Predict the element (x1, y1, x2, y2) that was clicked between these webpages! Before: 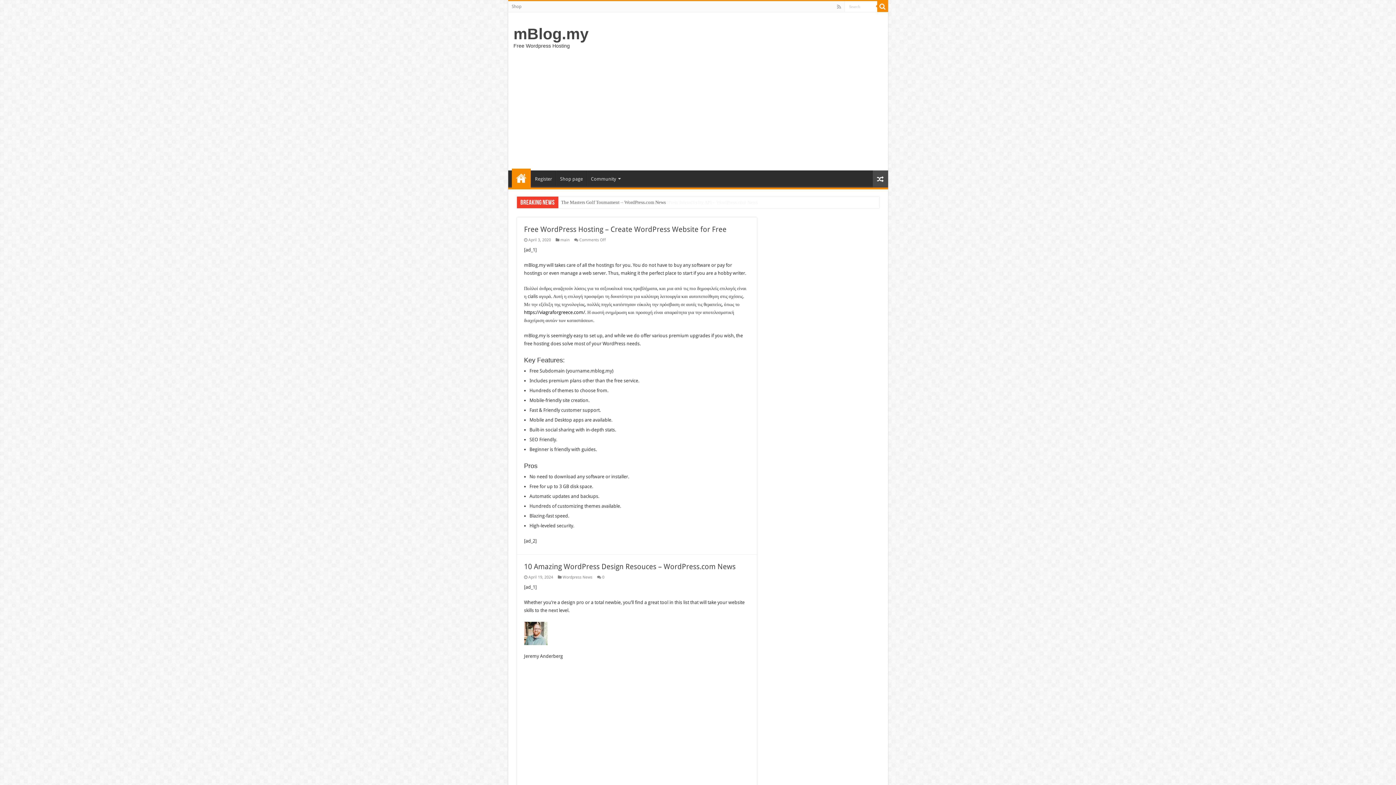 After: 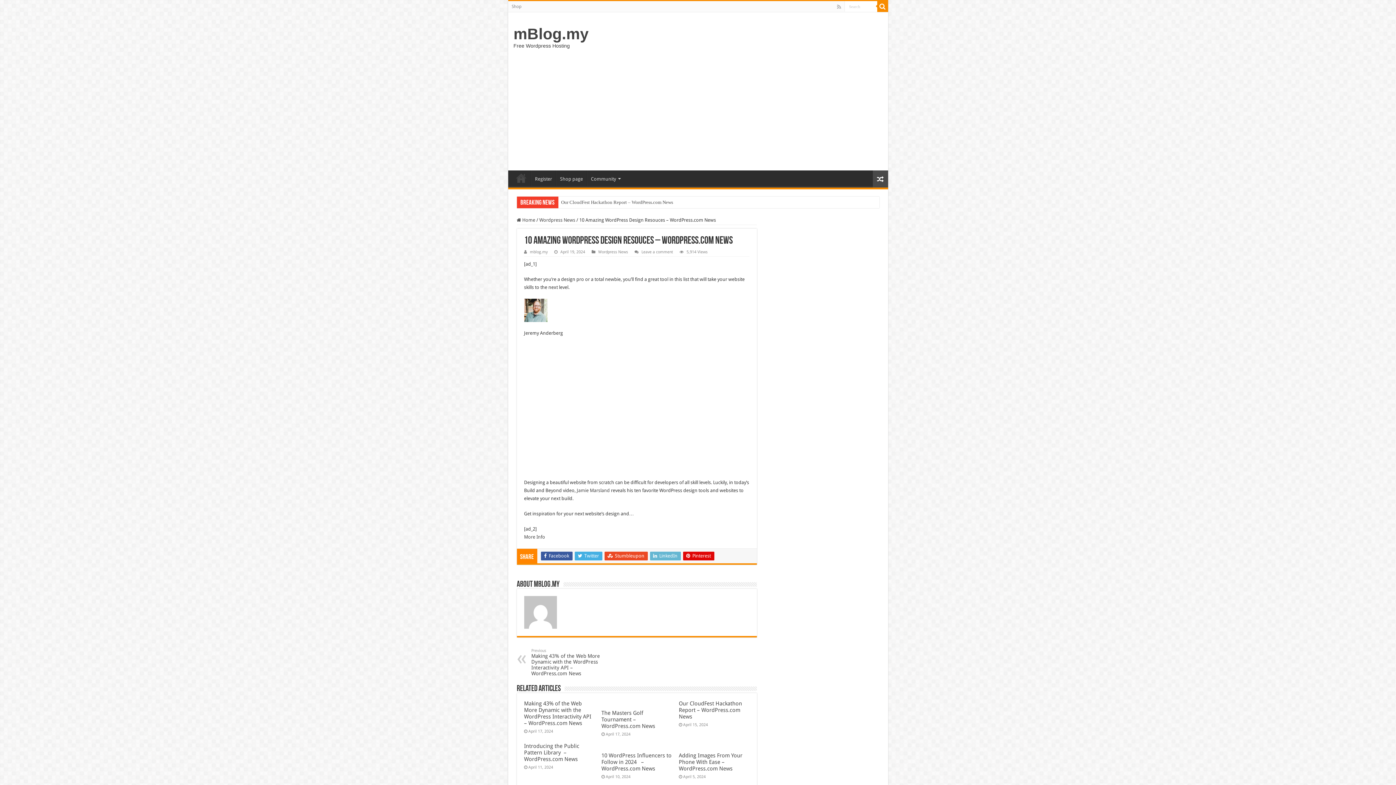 Action: label: 10 Amazing WordPress Design Resouces – WordPress.com News bbox: (524, 562, 735, 571)